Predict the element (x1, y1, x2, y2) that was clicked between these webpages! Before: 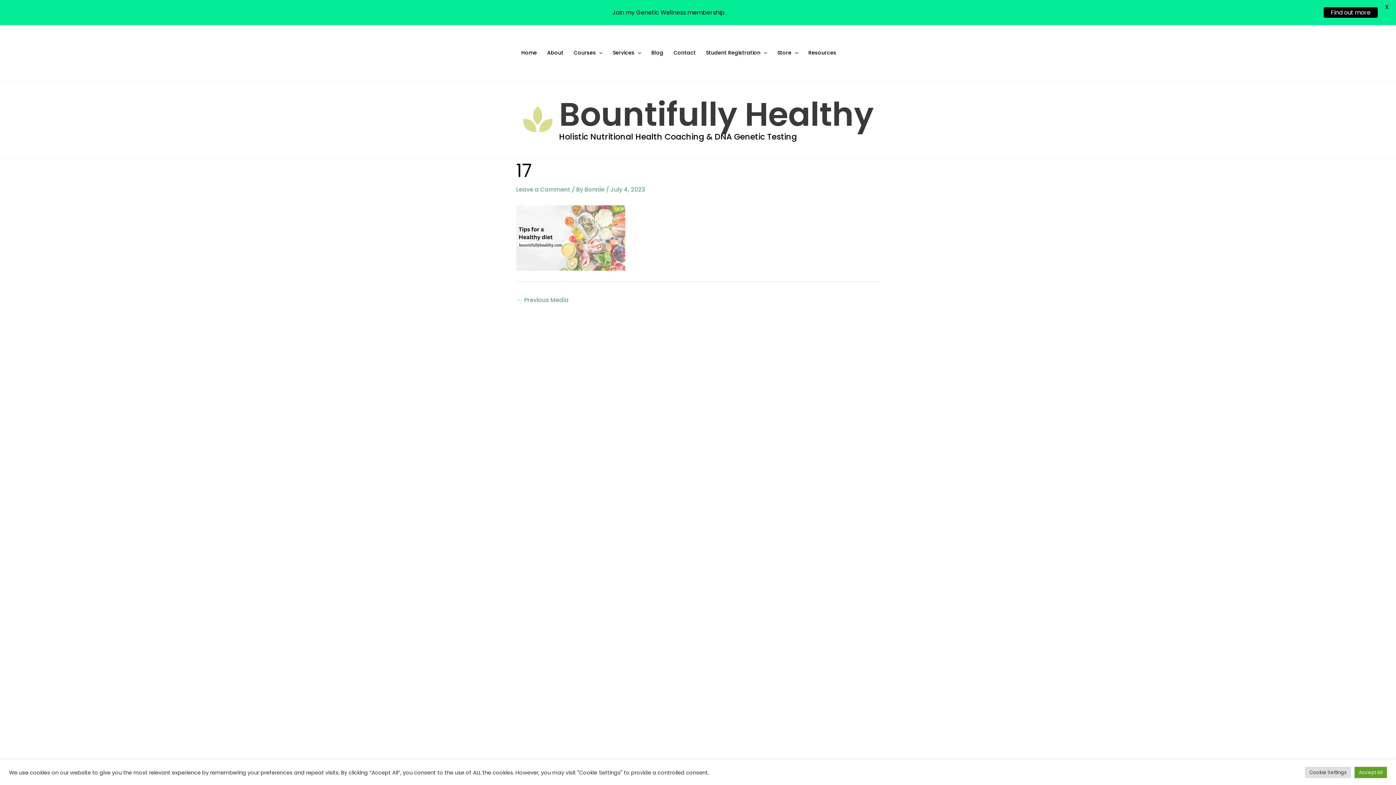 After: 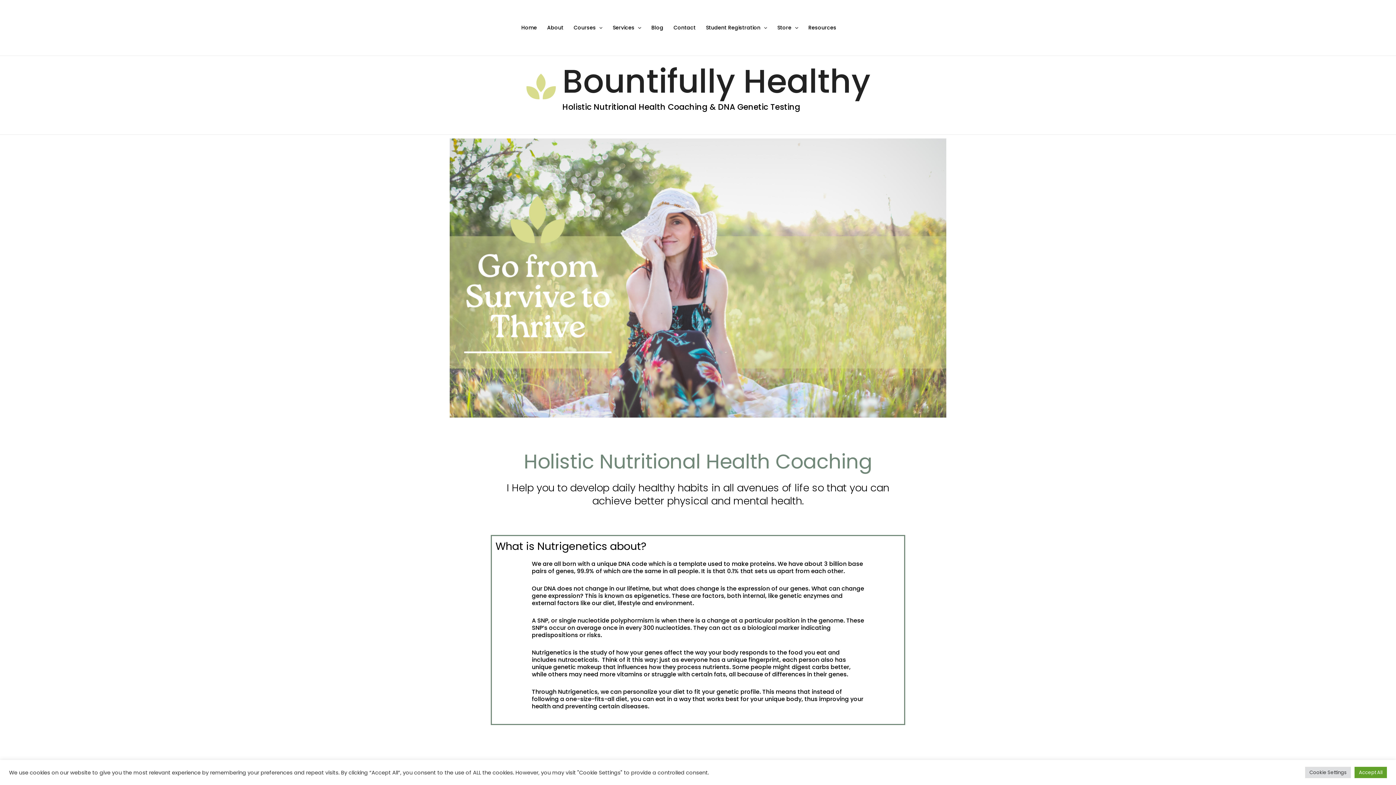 Action: bbox: (516, 25, 542, 80) label: Home